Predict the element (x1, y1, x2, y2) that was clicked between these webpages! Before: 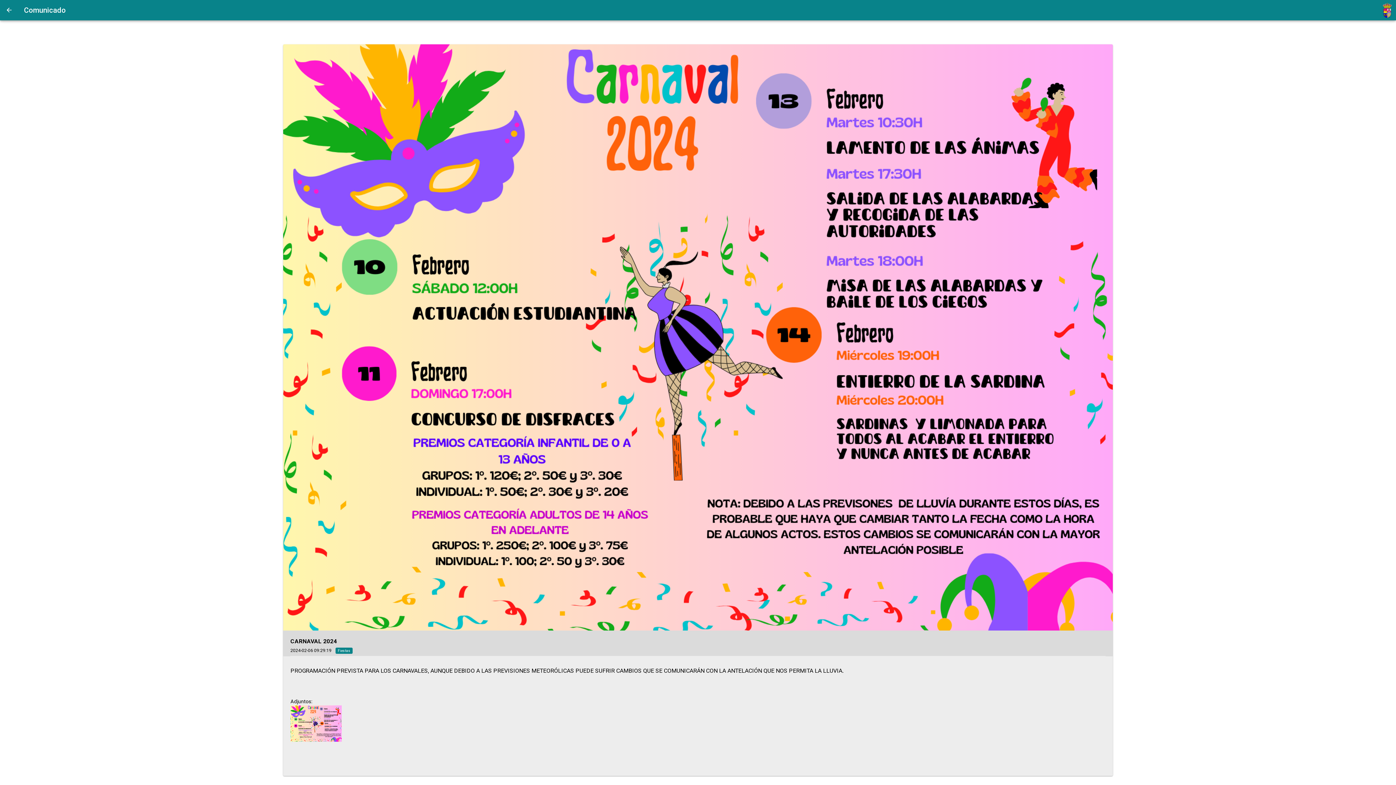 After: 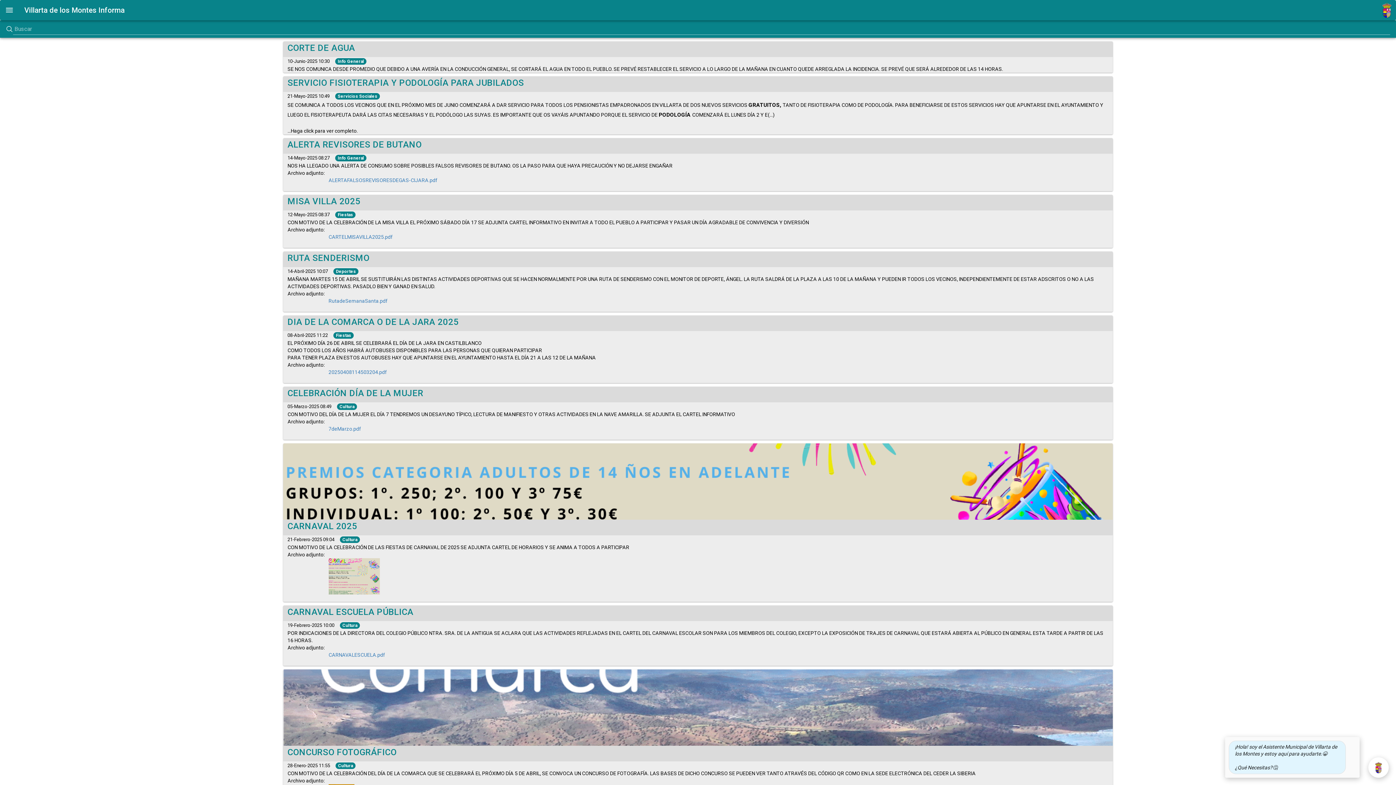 Action: bbox: (0, 0, 18, 20)